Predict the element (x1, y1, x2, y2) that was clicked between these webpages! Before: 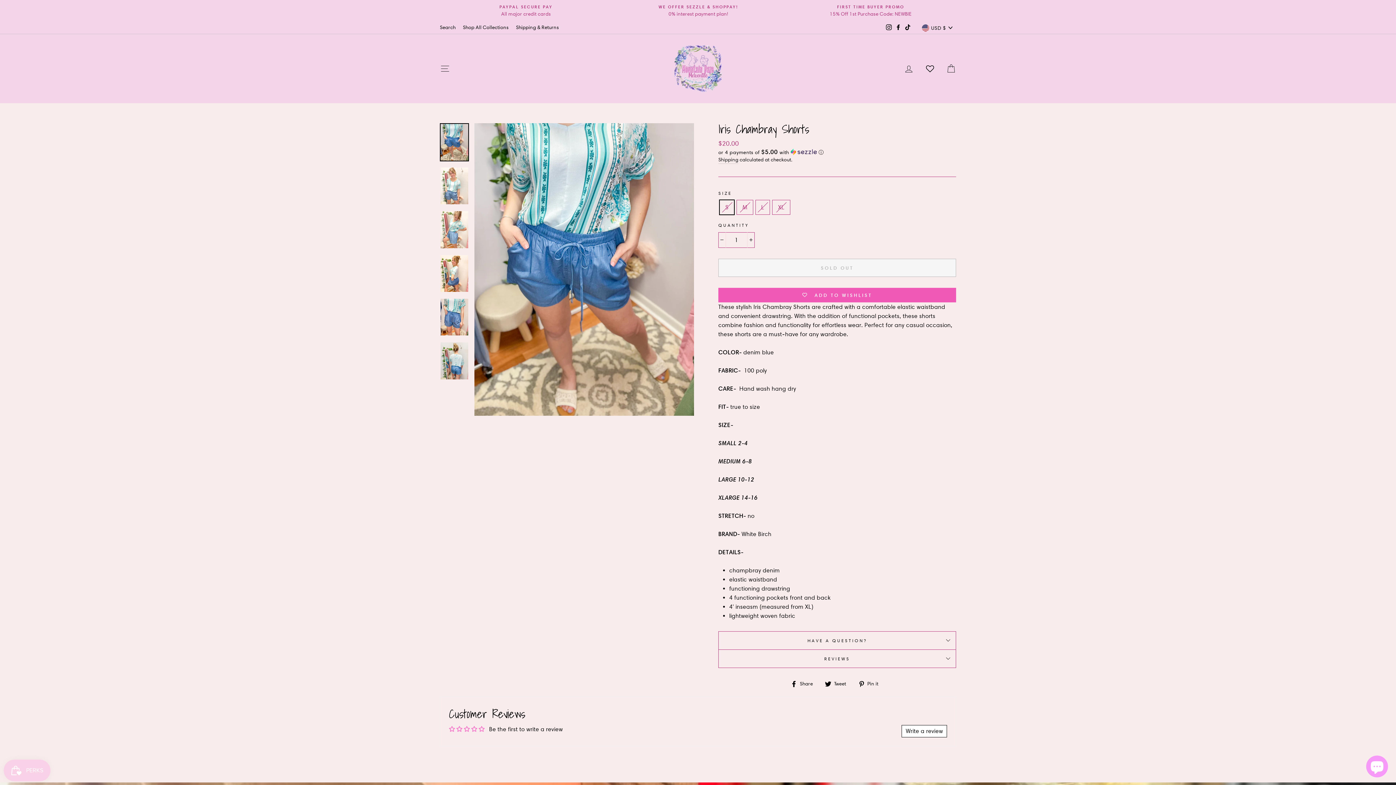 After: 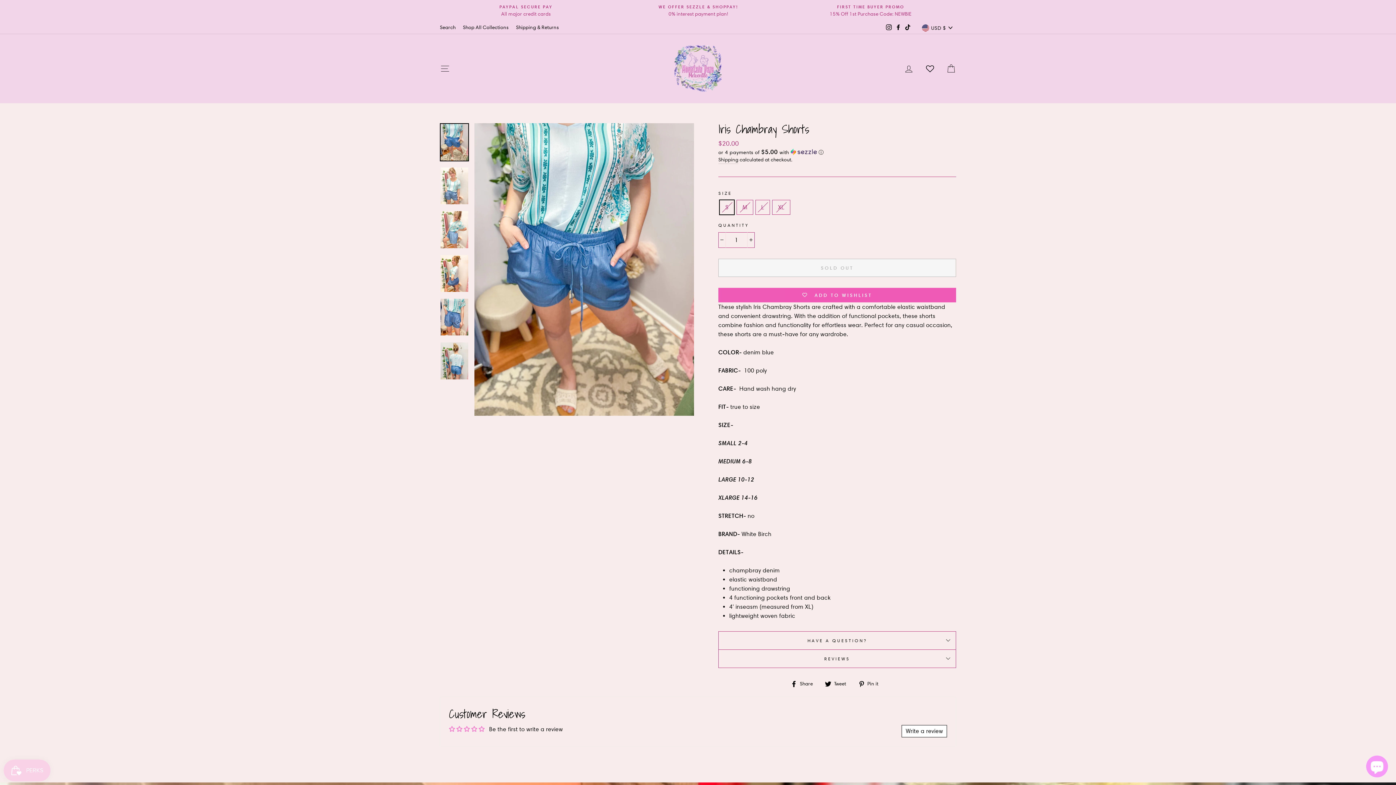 Action: bbox: (901, 725, 947, 737) label: Write a review